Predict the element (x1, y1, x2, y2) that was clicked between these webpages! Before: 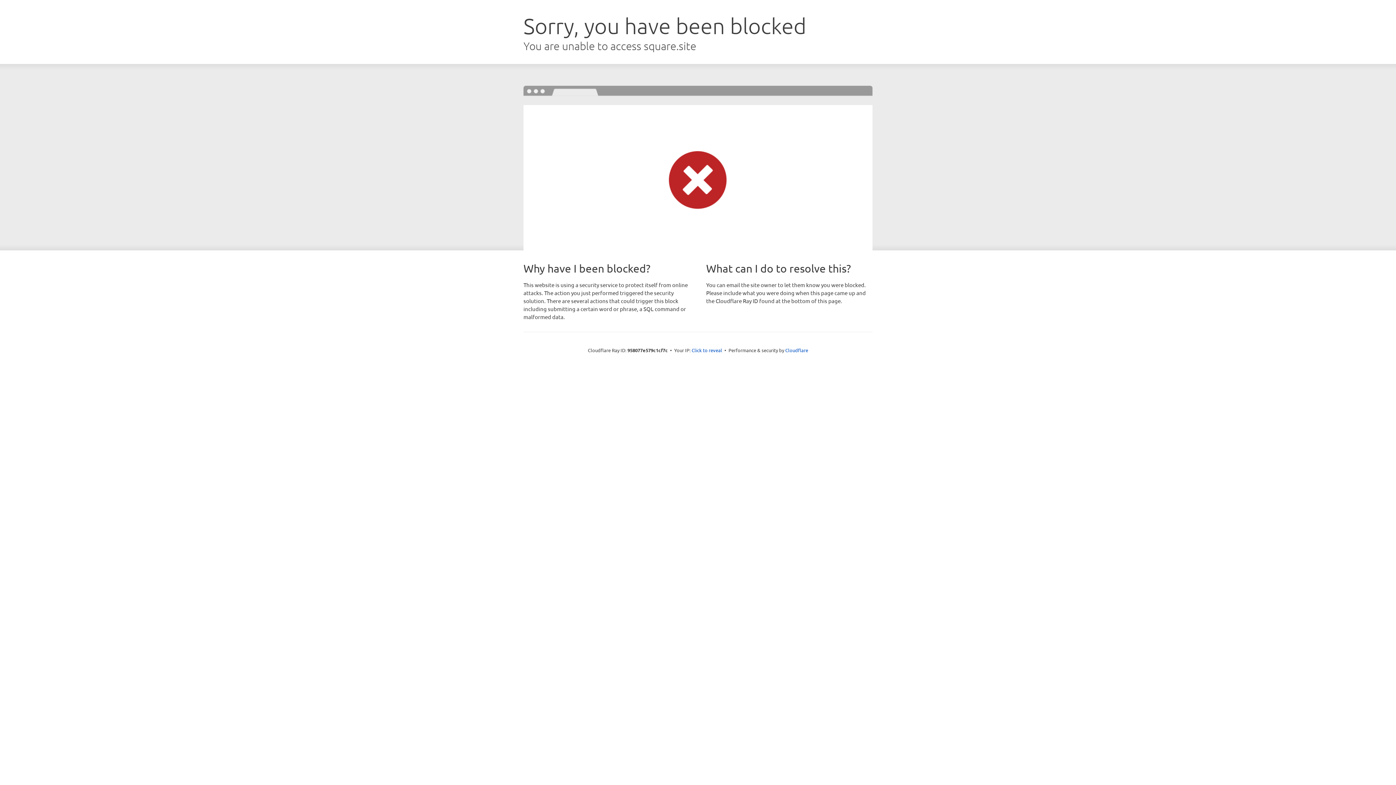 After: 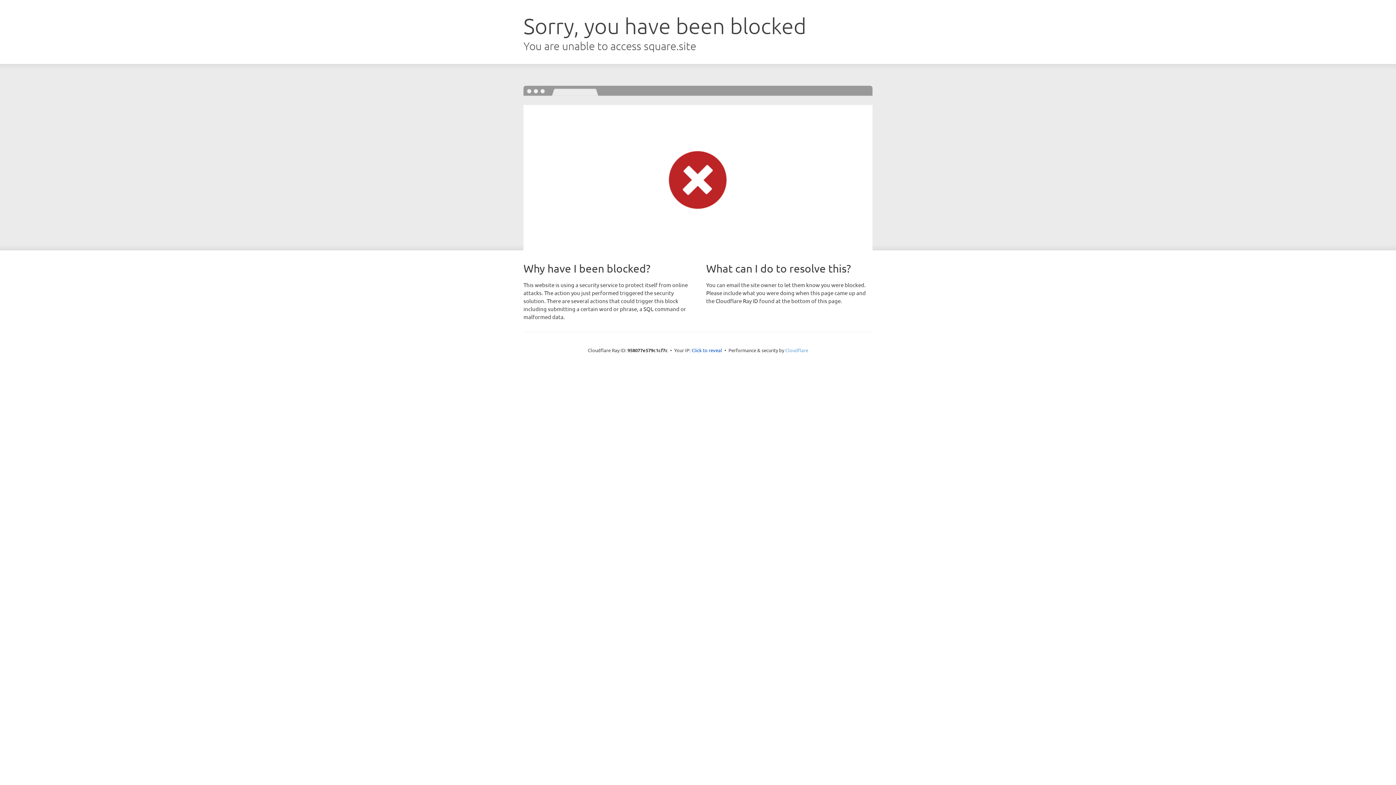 Action: label: Cloudflare bbox: (785, 347, 808, 353)